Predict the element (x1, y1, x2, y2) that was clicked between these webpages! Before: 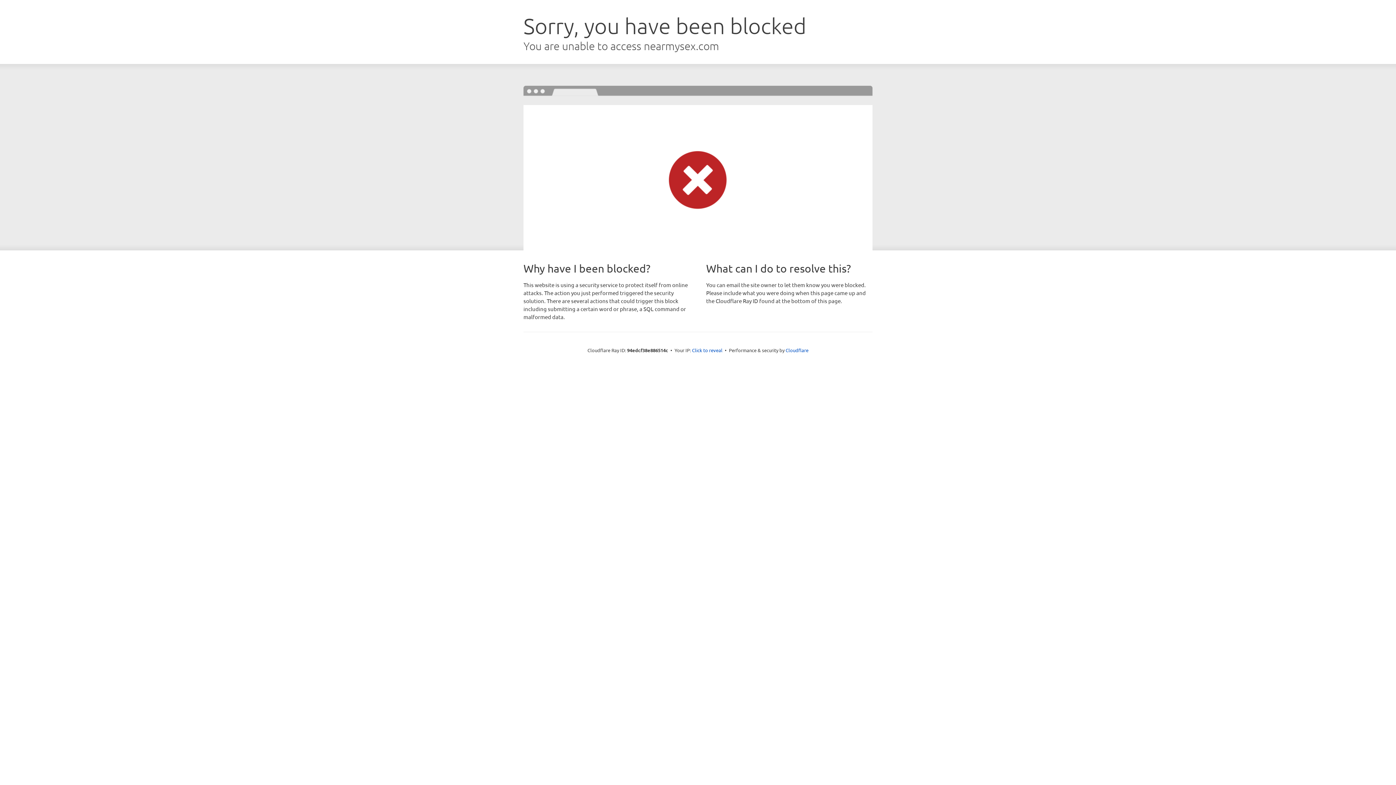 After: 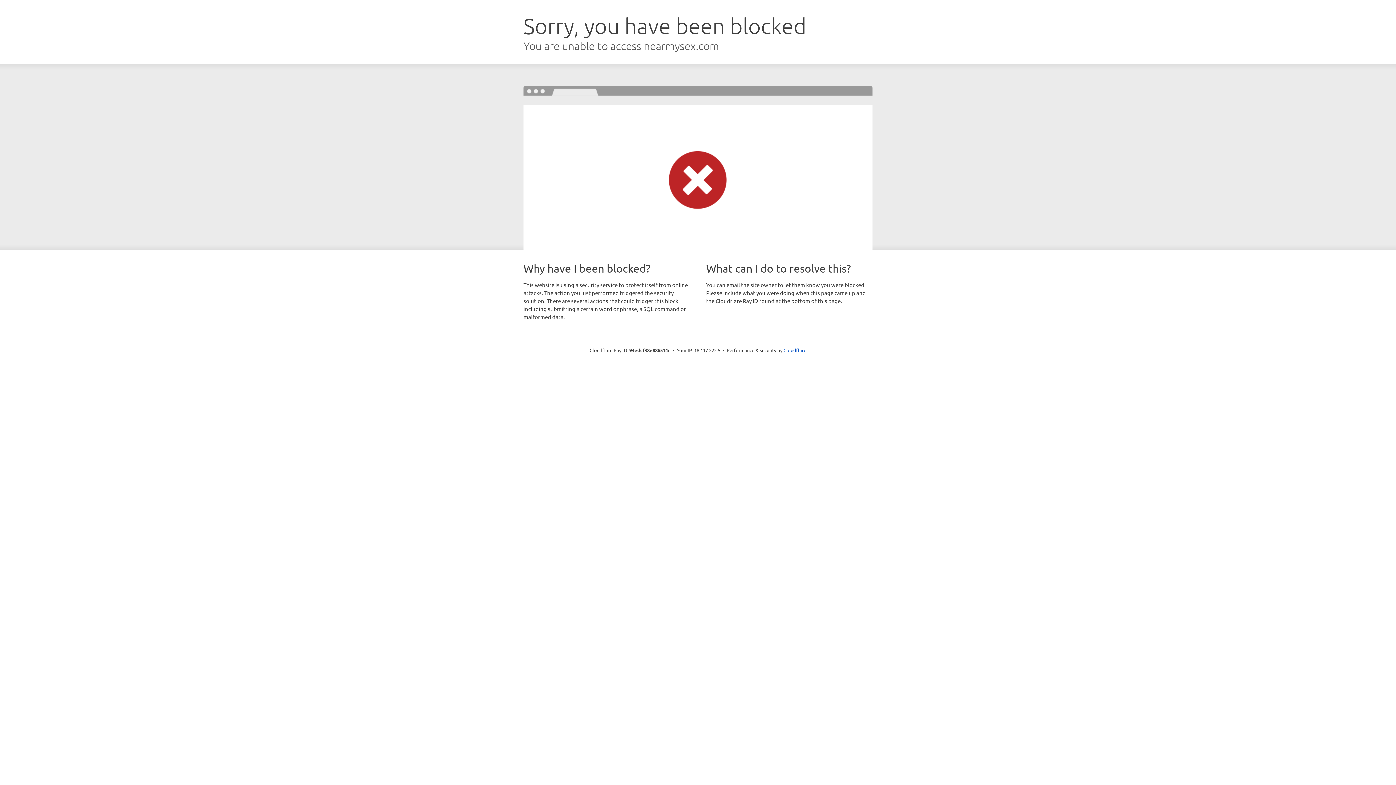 Action: label: Click to reveal bbox: (692, 346, 722, 353)